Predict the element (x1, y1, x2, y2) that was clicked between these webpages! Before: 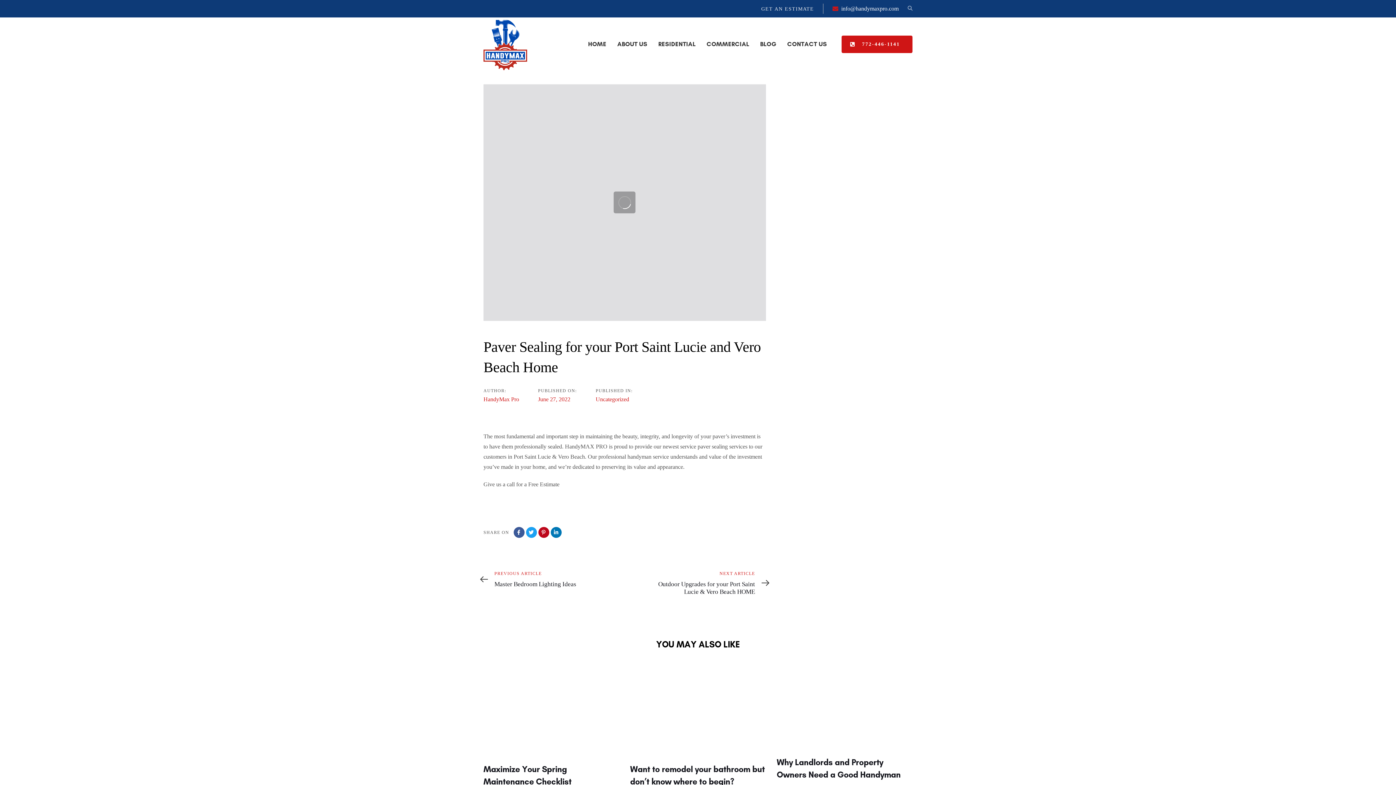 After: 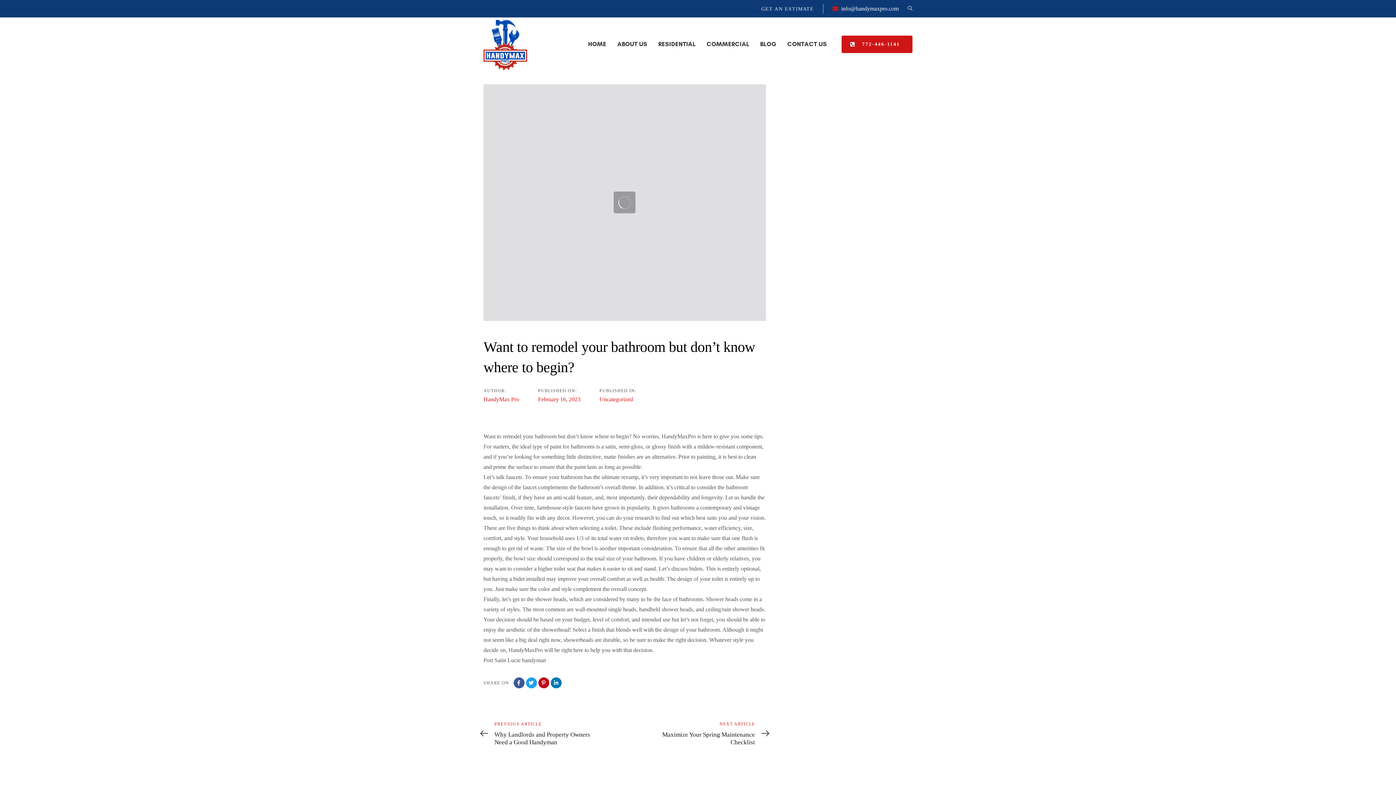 Action: bbox: (630, 666, 766, 799)